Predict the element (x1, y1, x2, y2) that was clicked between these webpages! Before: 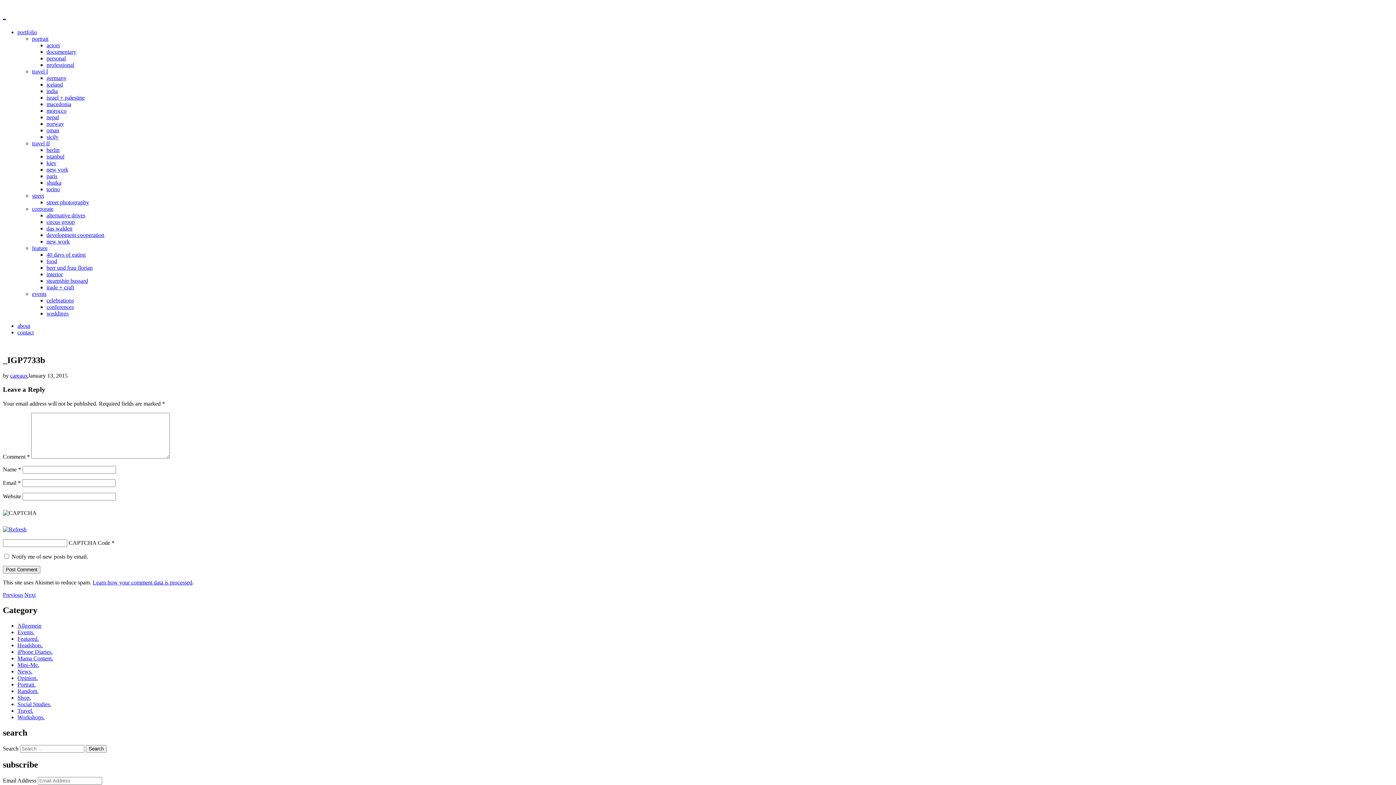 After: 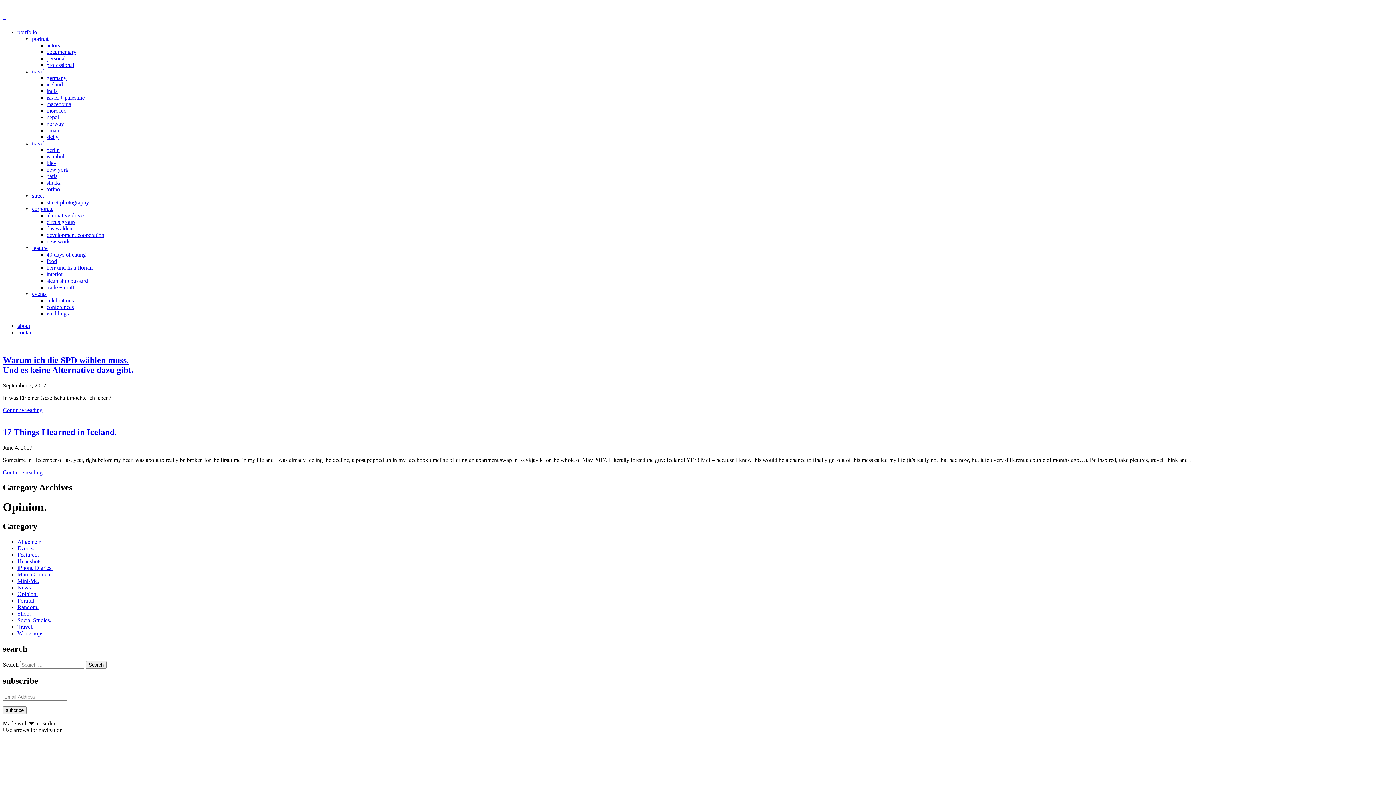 Action: bbox: (17, 675, 37, 681) label: Opinion.